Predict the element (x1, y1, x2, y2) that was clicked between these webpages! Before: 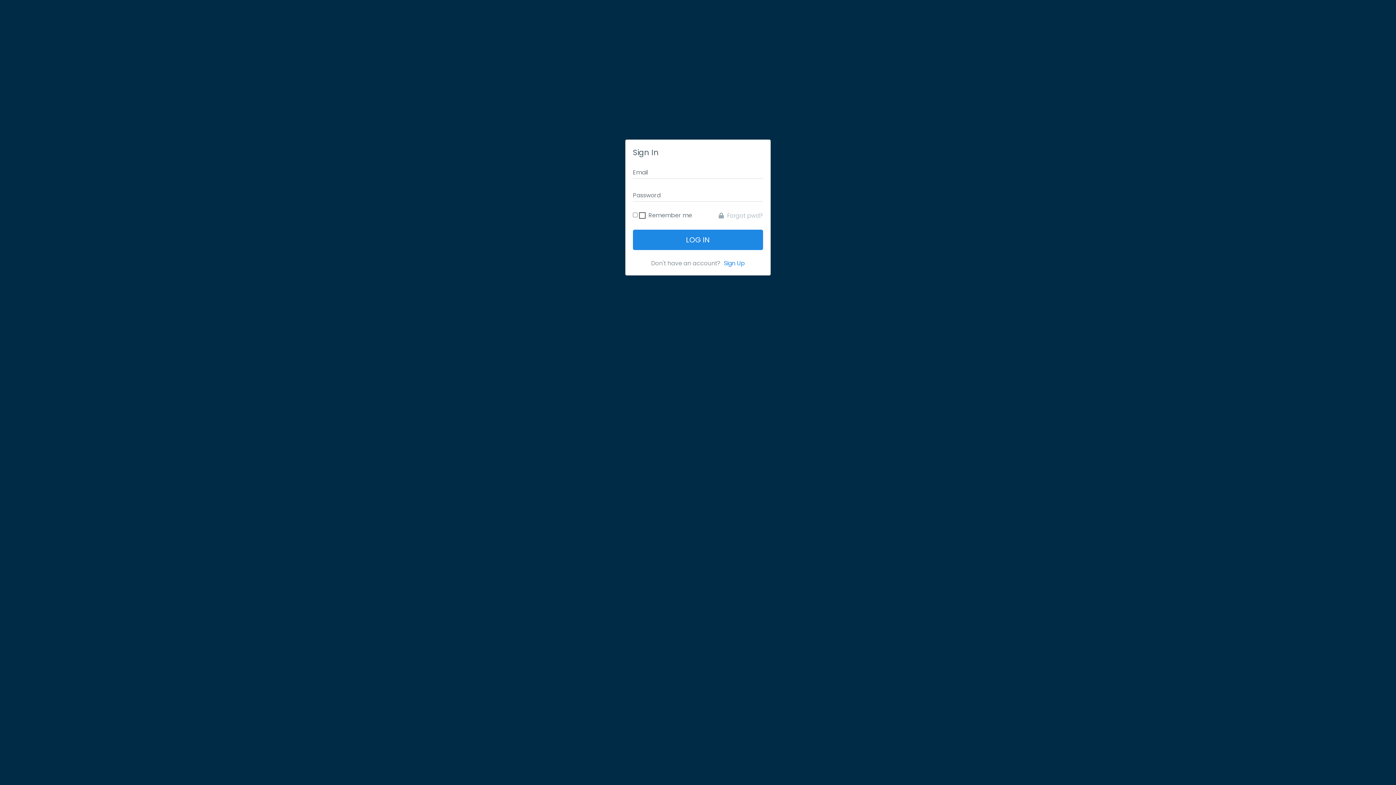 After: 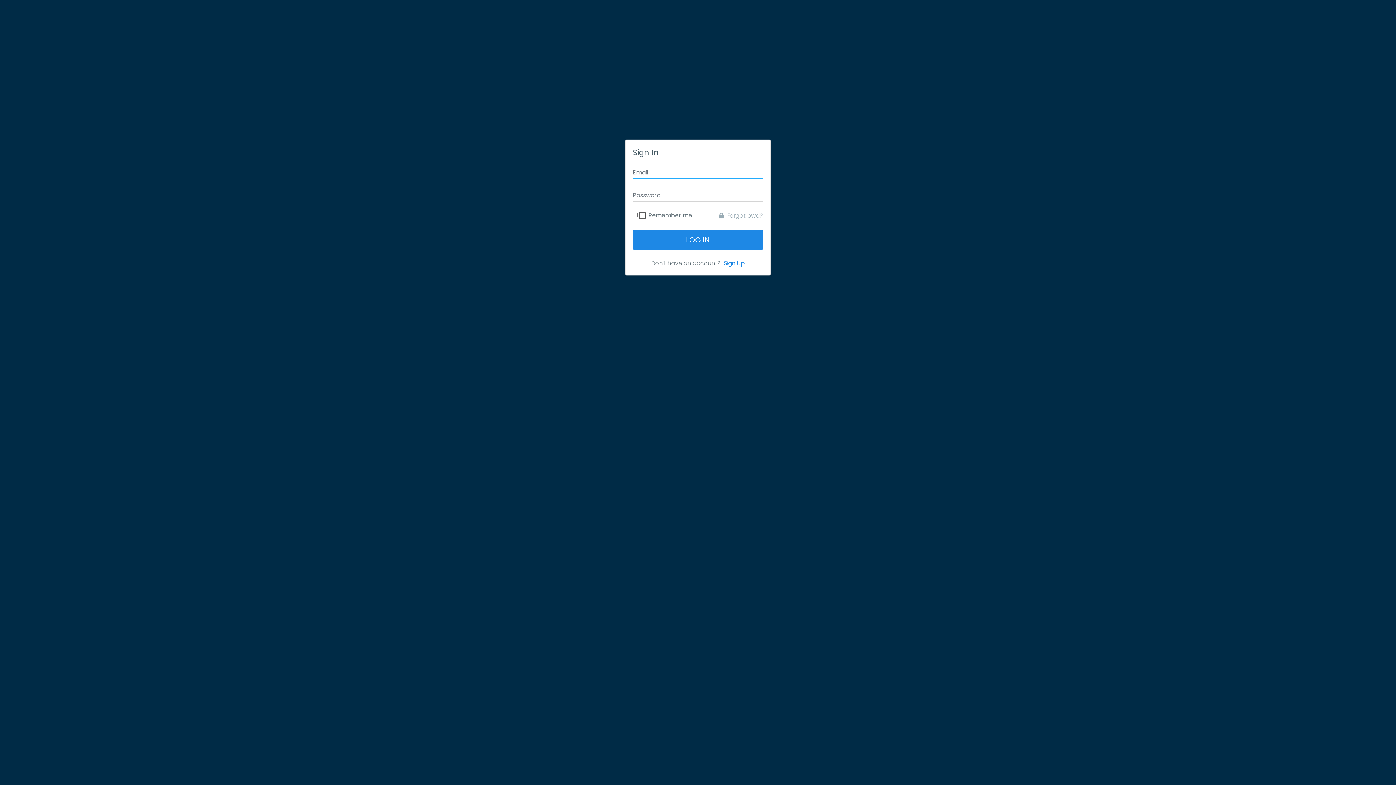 Action: label: LOG IN bbox: (633, 229, 763, 250)